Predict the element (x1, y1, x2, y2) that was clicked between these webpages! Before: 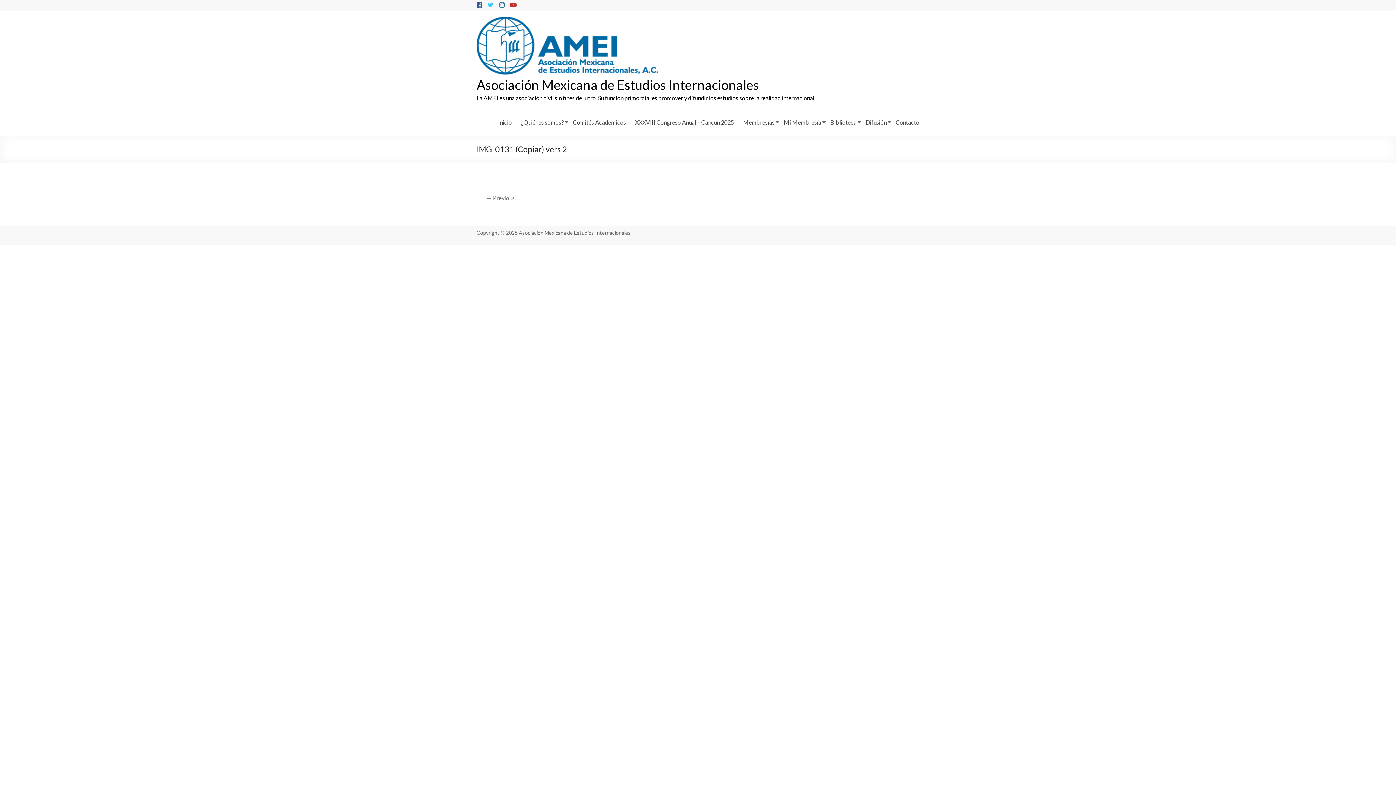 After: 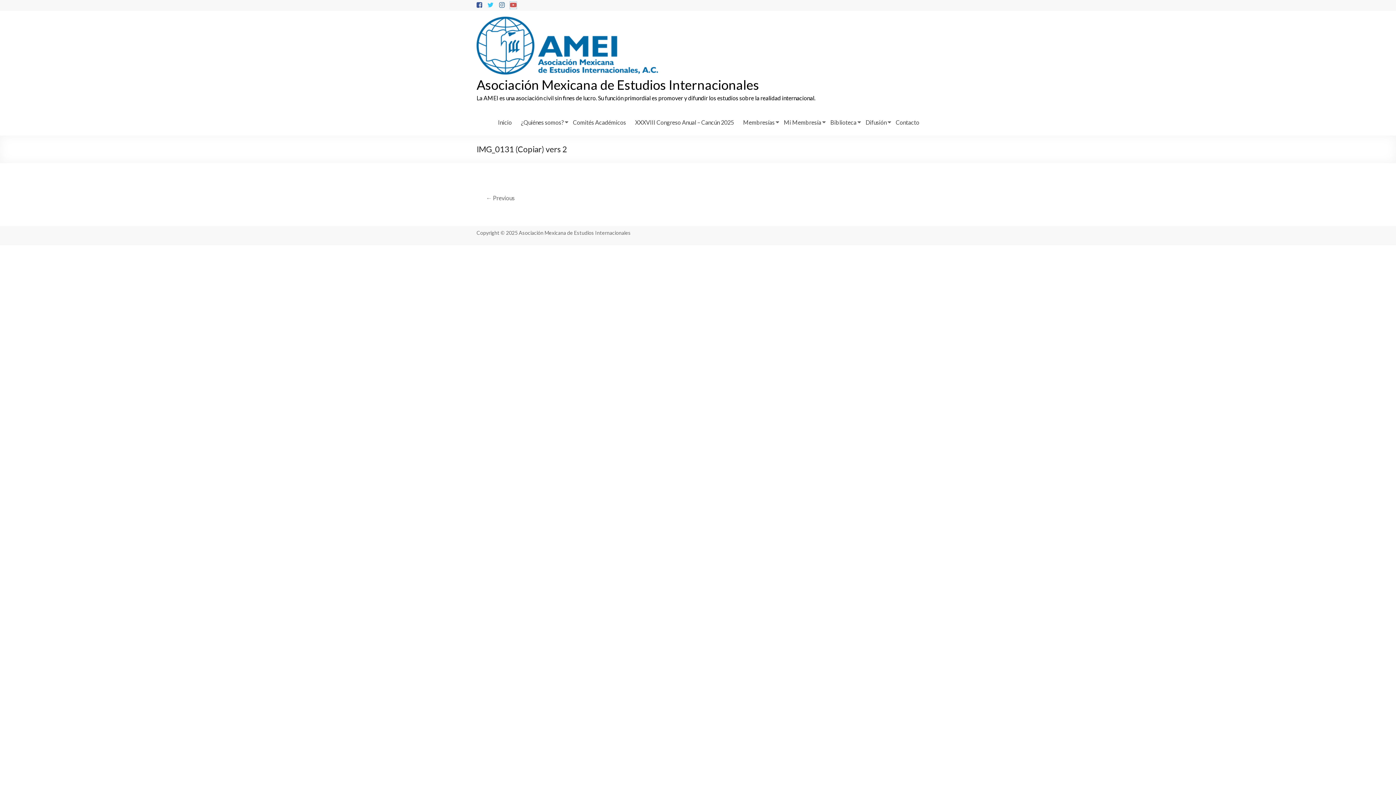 Action: bbox: (510, 1, 516, 8)